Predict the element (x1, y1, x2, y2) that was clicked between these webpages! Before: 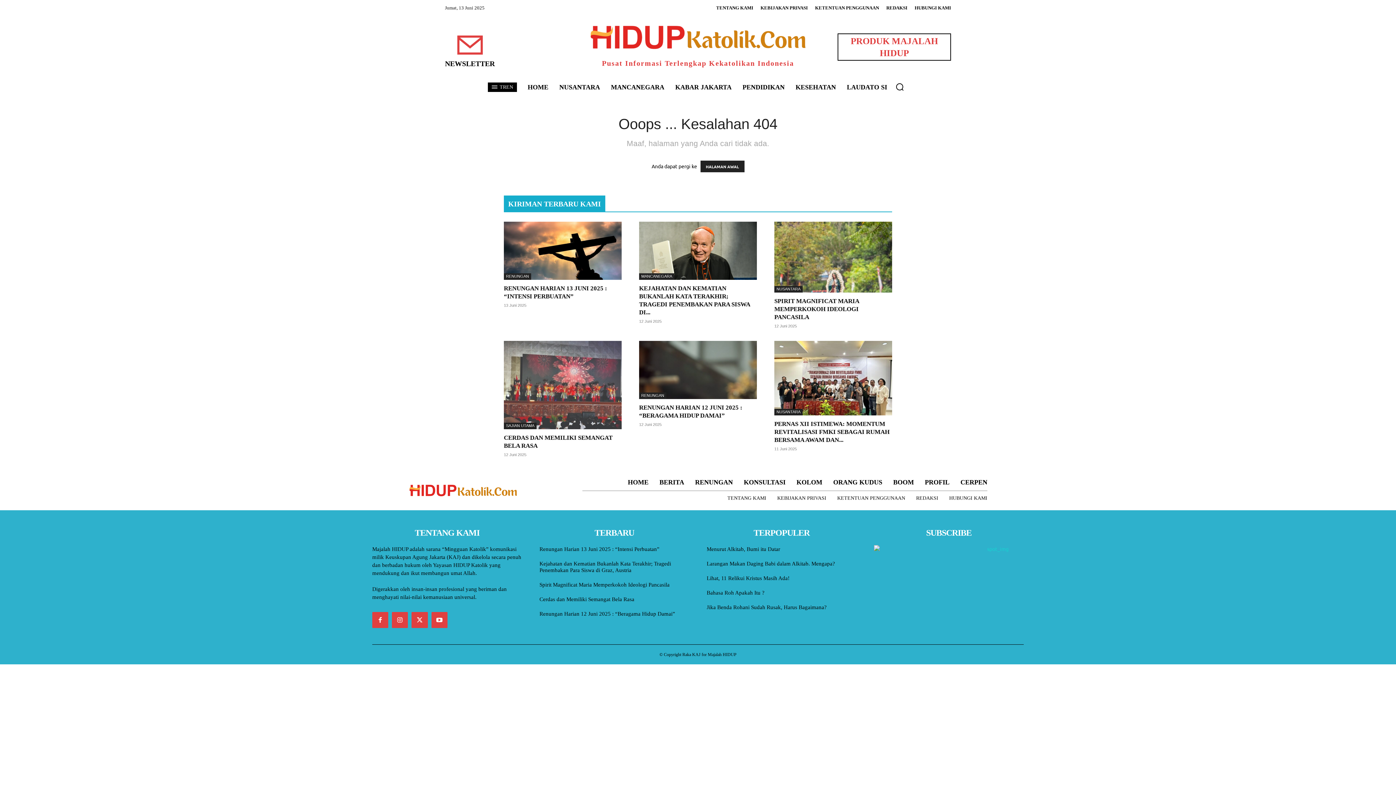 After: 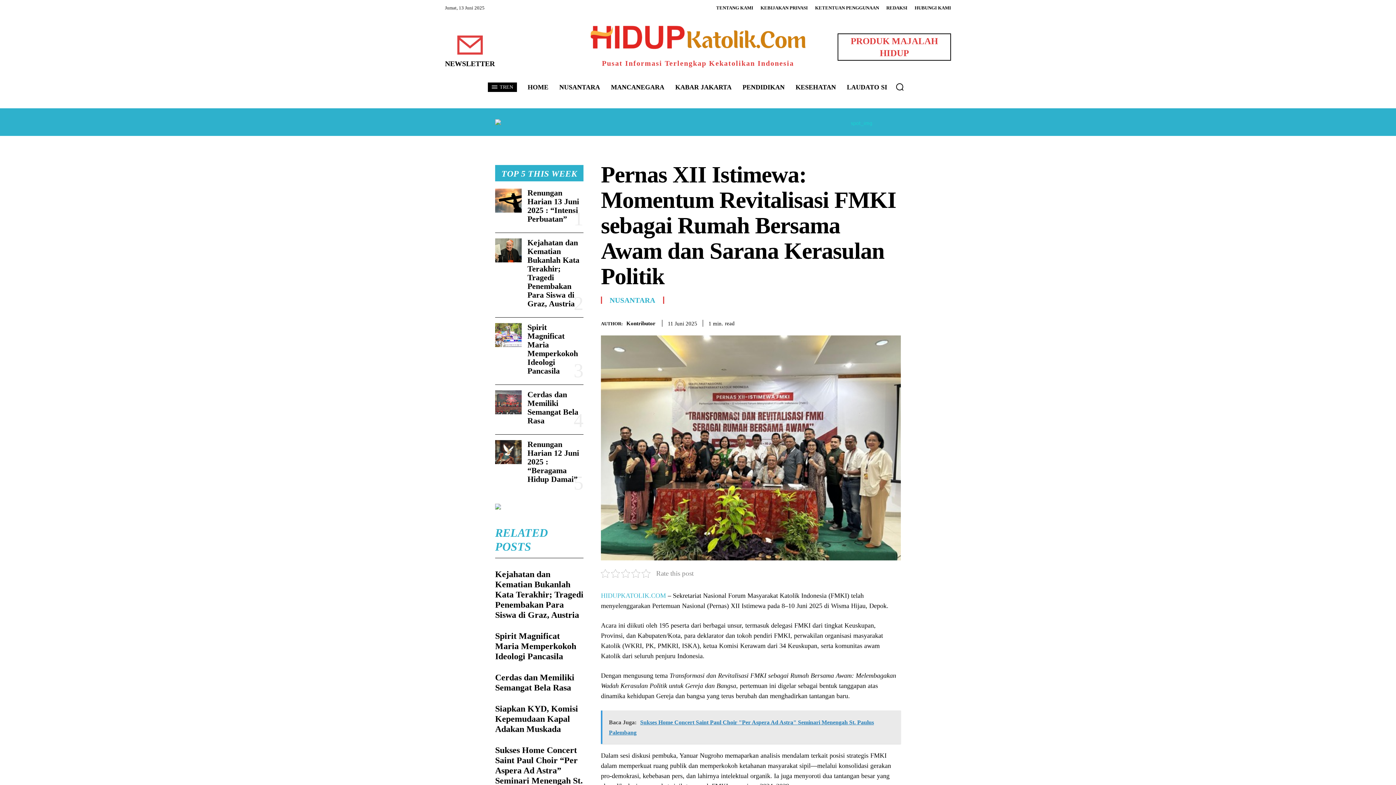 Action: bbox: (774, 420, 889, 443) label: PERNAS XII ISTIMEWA: MOMENTUM REVITALISASI FMKI SEBAGAI RUMAH BERSAMA AWAM DAN...